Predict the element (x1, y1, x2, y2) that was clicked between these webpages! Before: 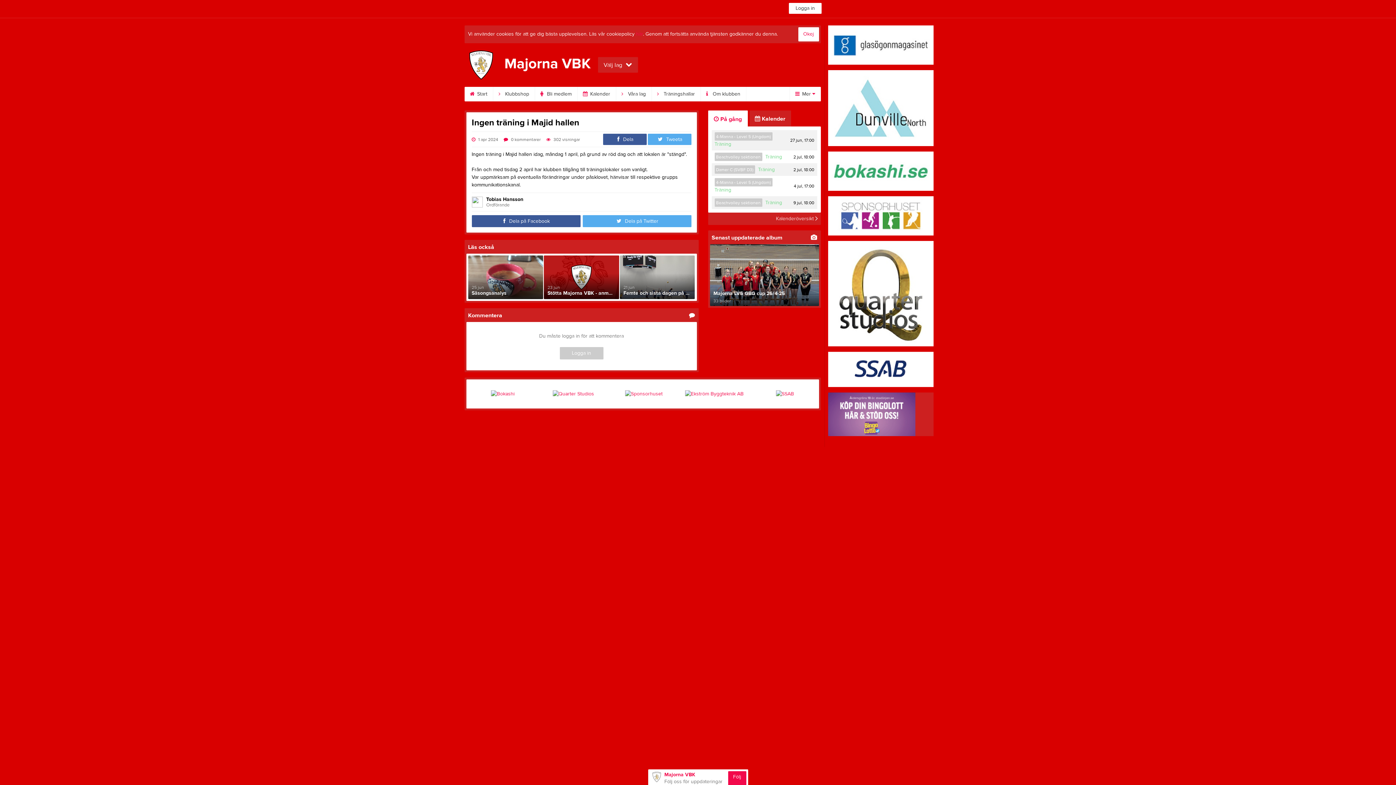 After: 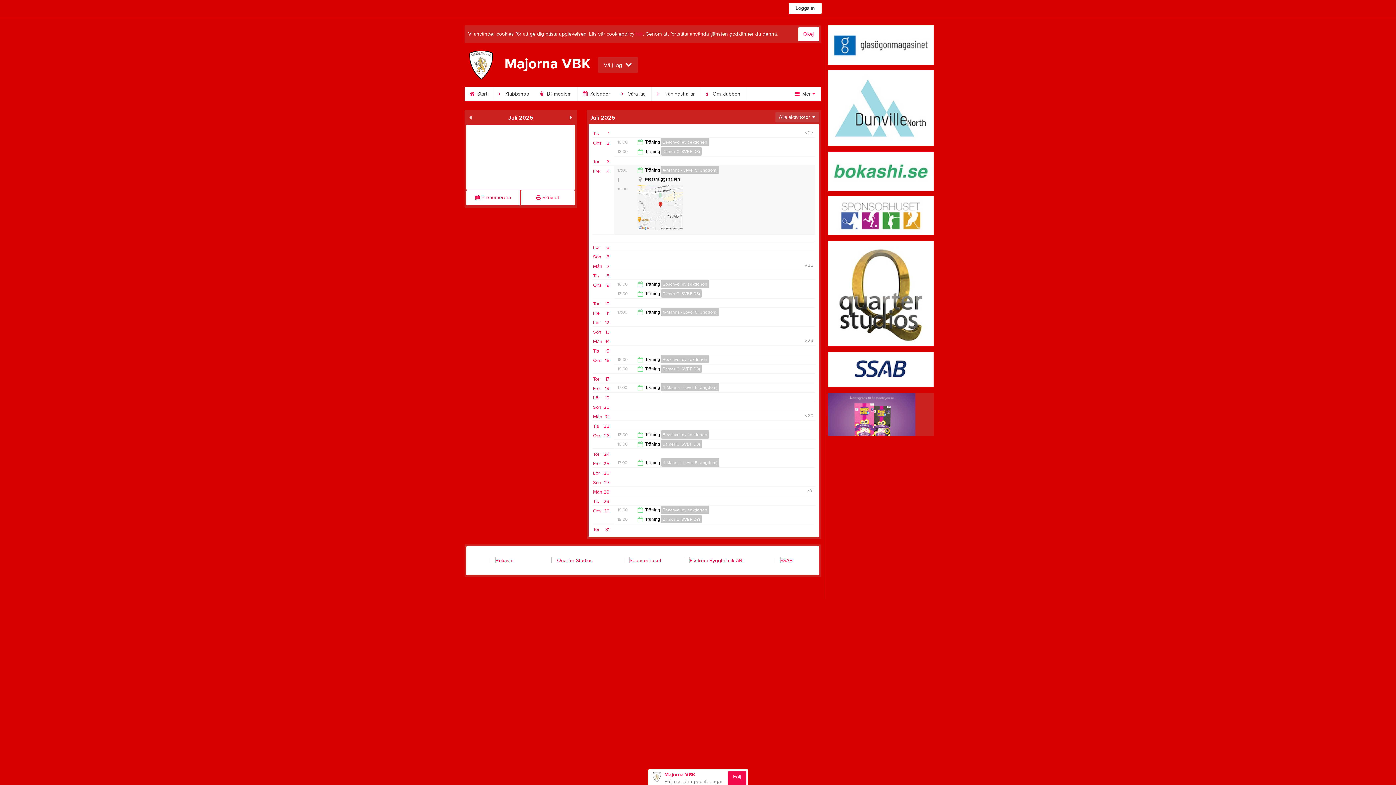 Action: label: Träning bbox: (714, 186, 733, 193)